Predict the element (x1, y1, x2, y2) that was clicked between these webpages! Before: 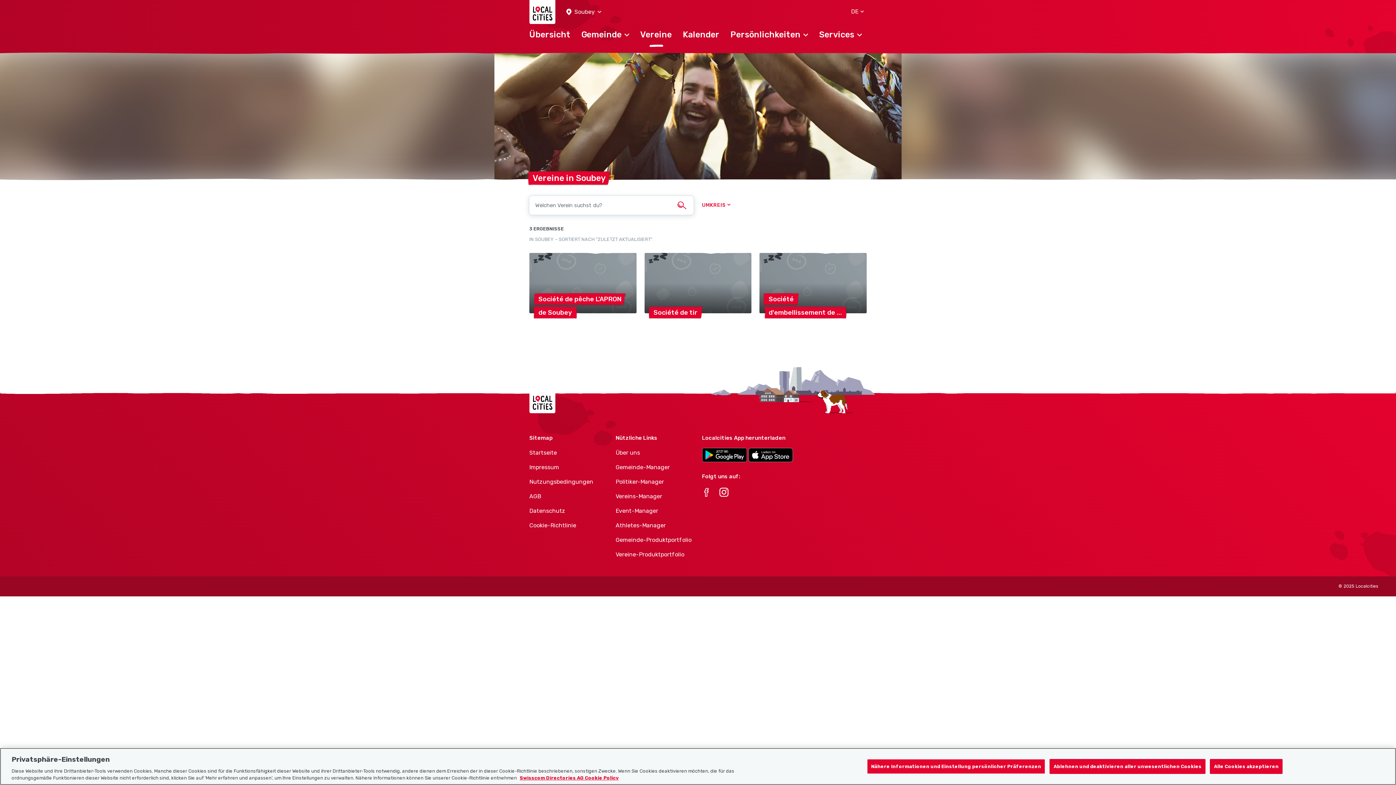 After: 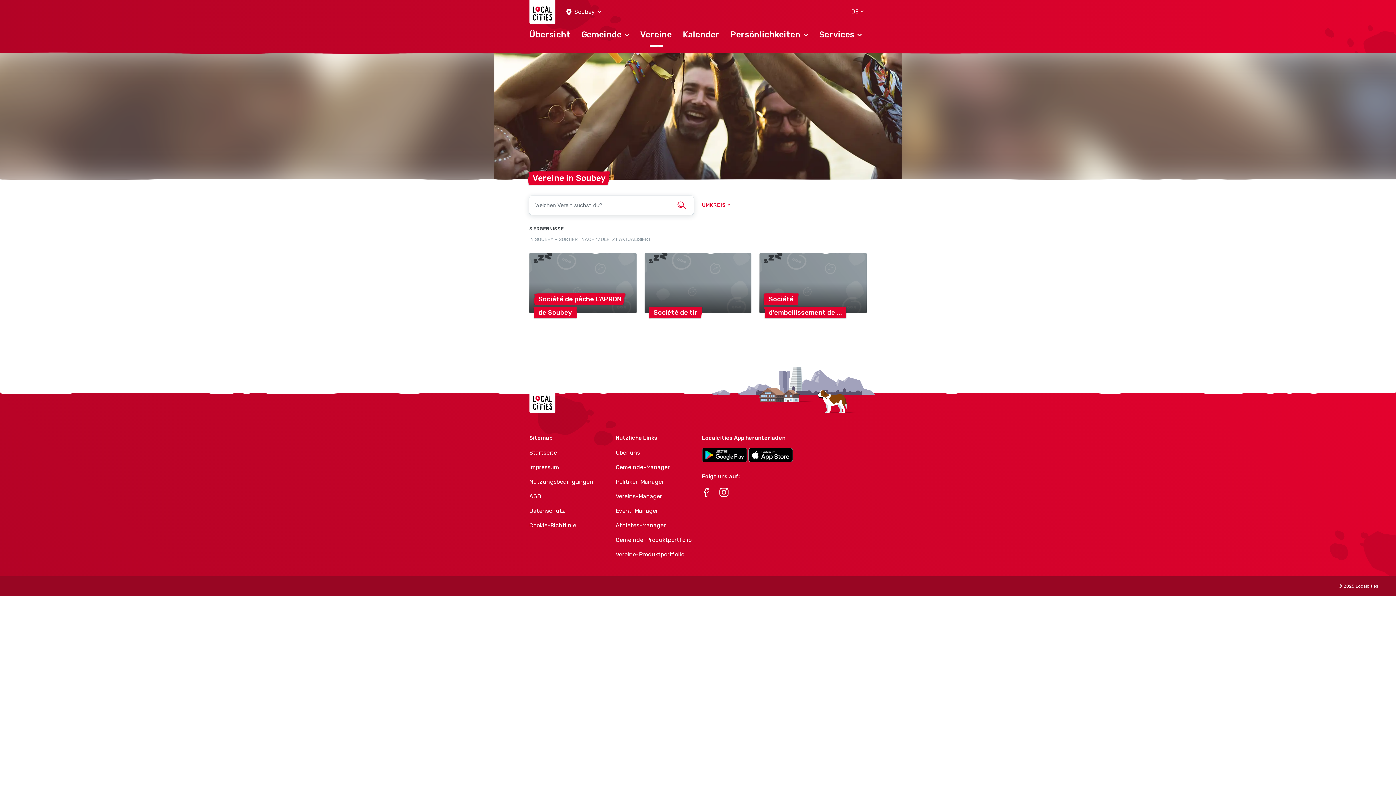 Action: label: Alle Cookies akzeptieren bbox: (1210, 759, 1283, 774)